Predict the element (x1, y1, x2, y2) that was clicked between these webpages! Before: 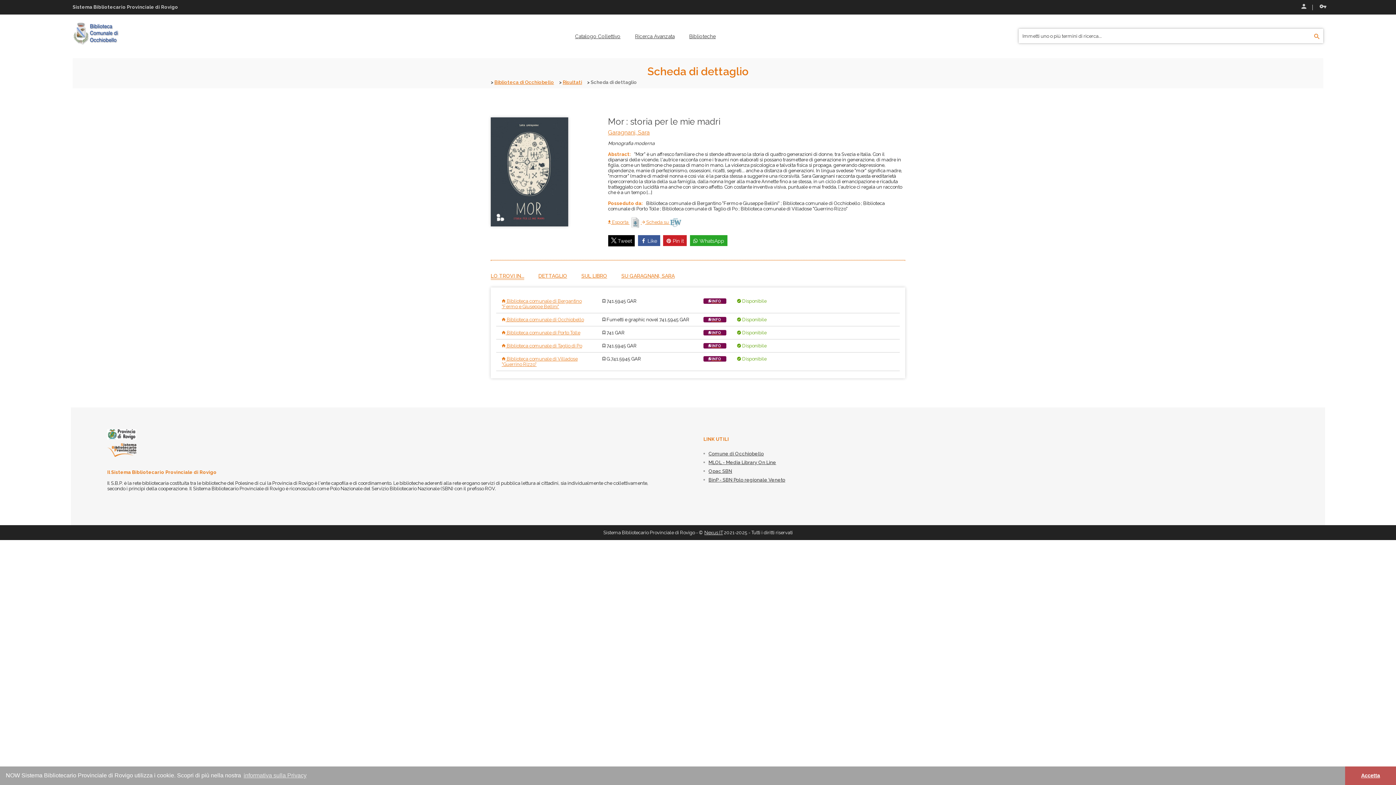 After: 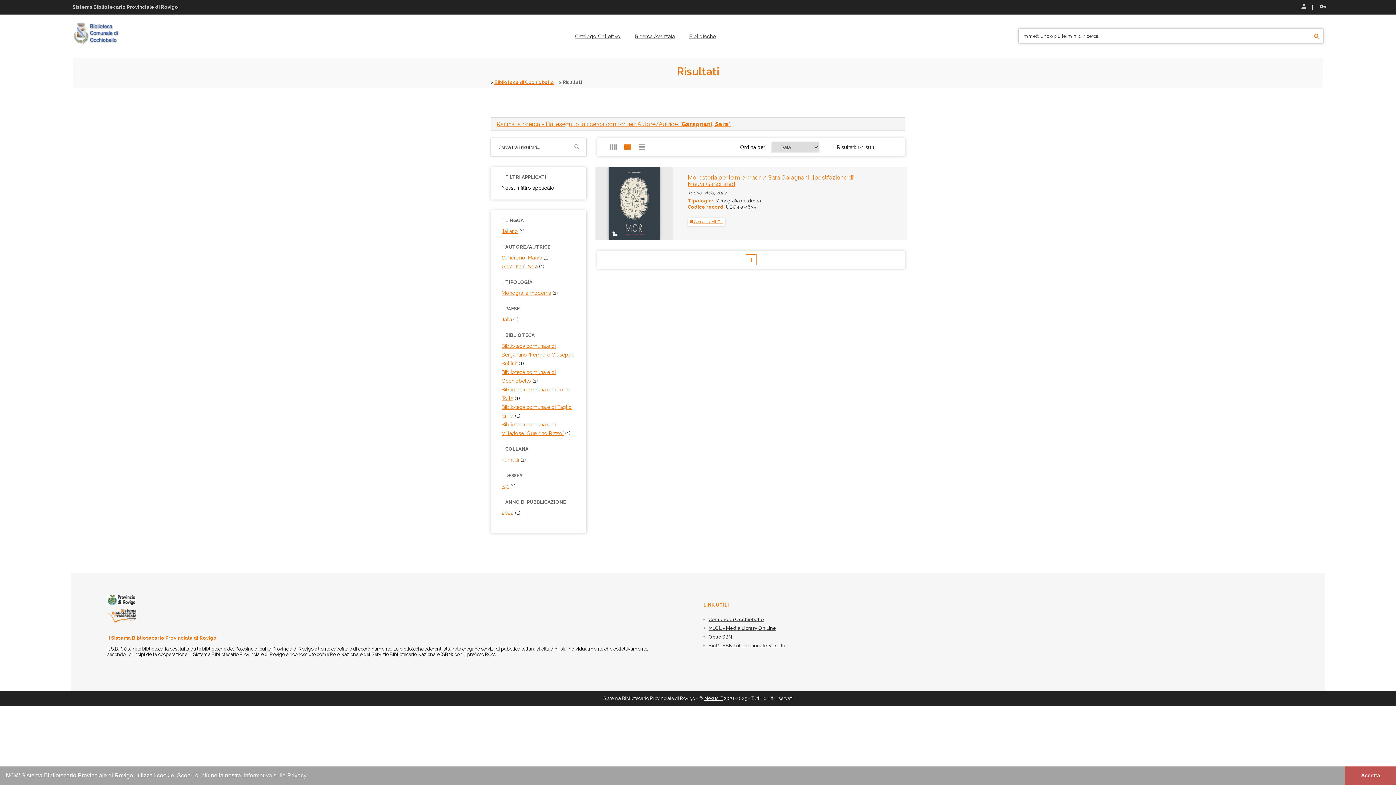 Action: label: Garagnani, Sara bbox: (608, 129, 650, 136)